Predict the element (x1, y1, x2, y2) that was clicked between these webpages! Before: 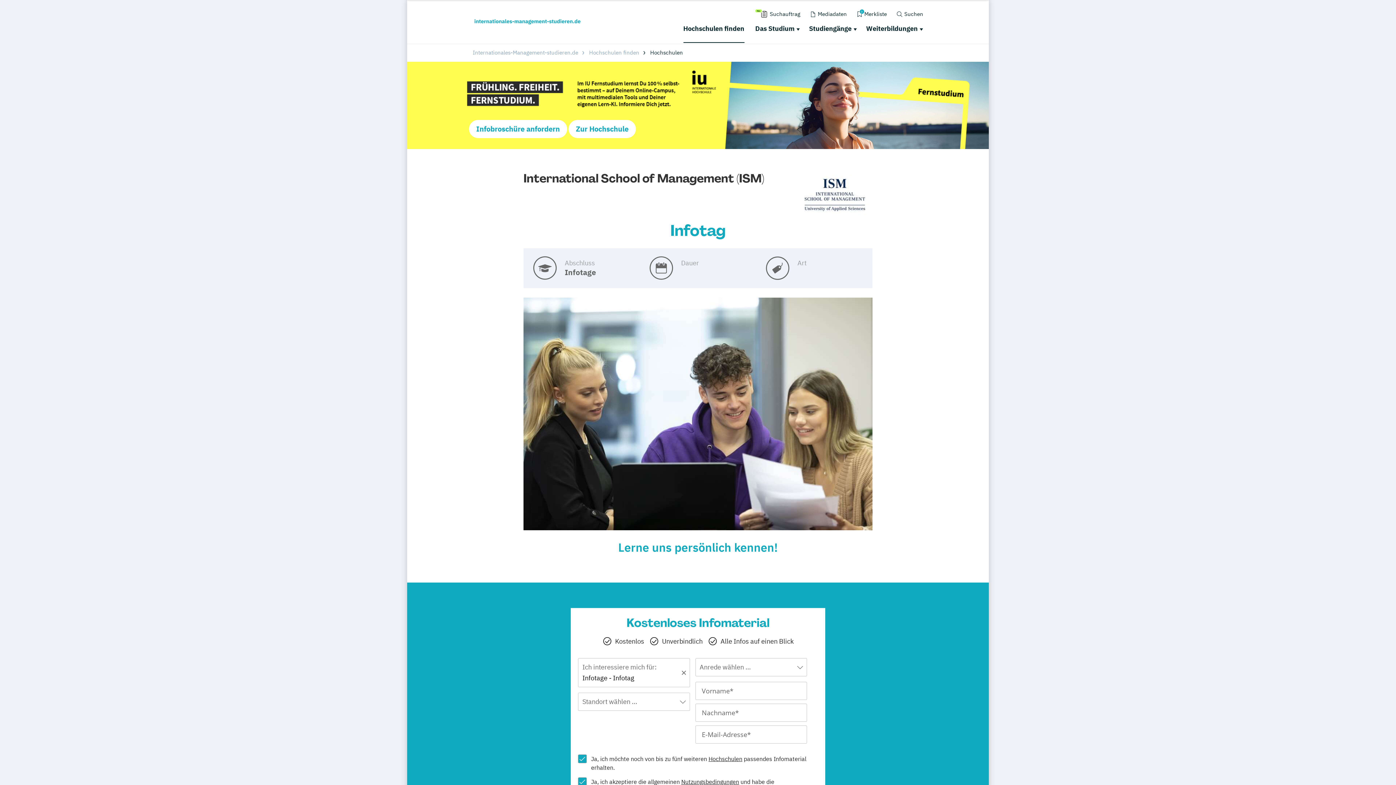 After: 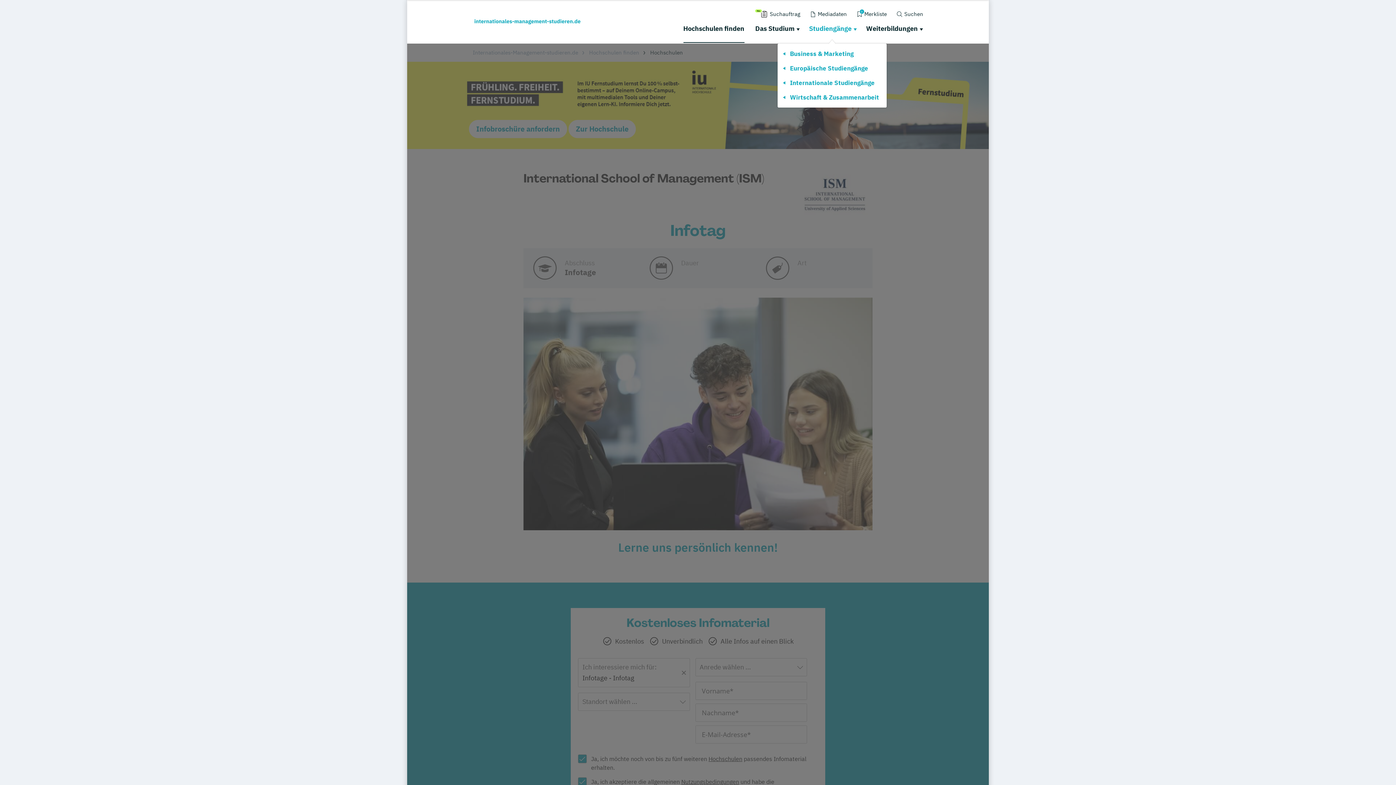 Action: bbox: (807, 22, 857, 34) label: Studiengänge